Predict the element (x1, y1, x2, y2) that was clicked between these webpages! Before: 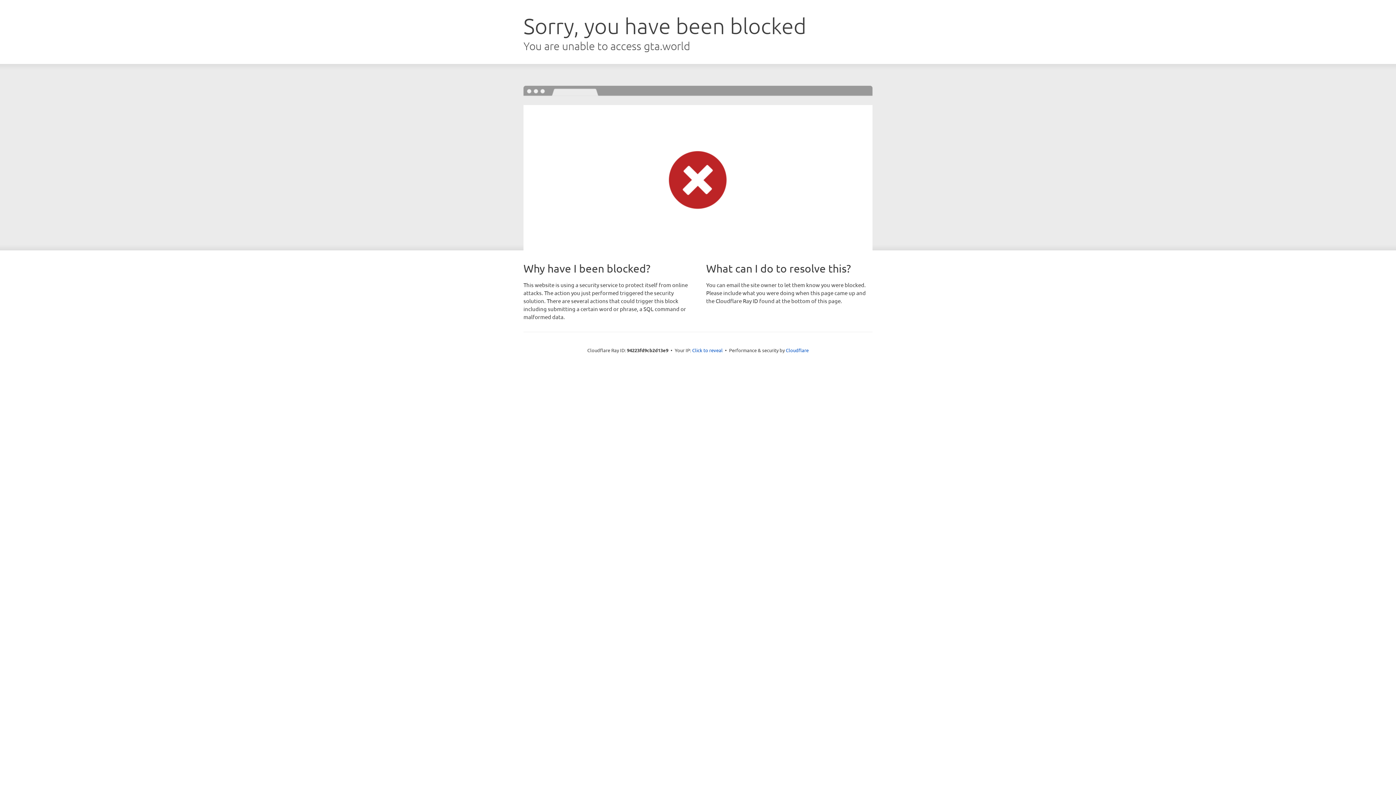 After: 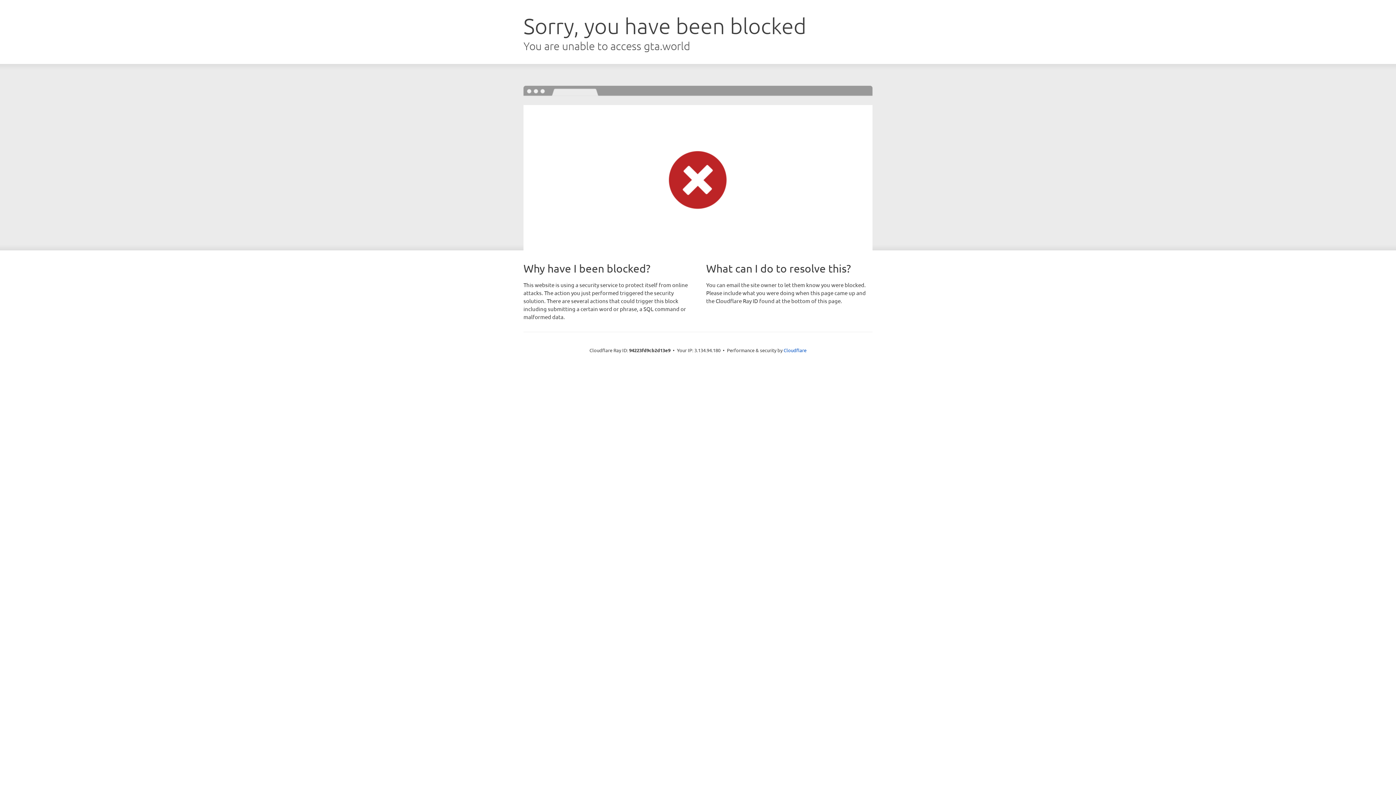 Action: bbox: (692, 346, 722, 353) label: Click to reveal